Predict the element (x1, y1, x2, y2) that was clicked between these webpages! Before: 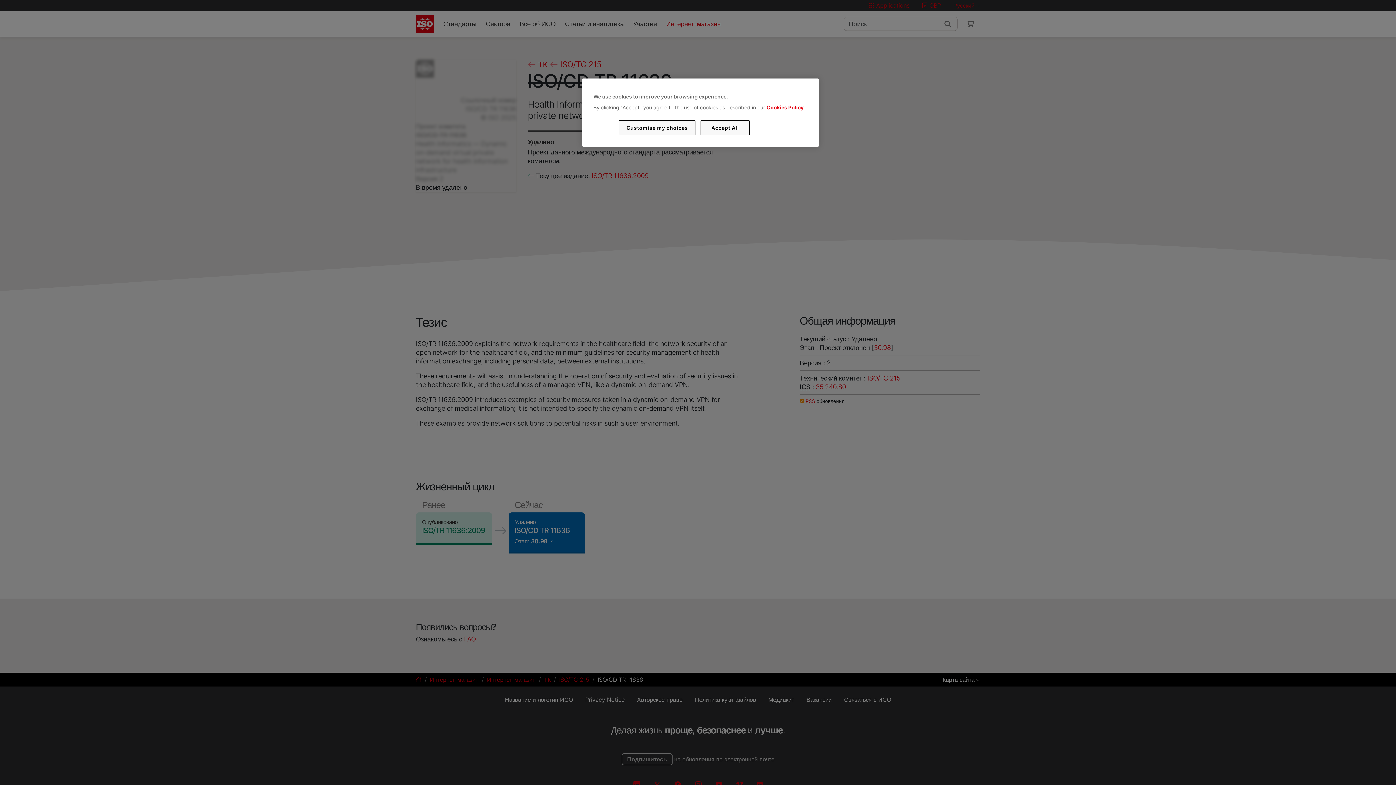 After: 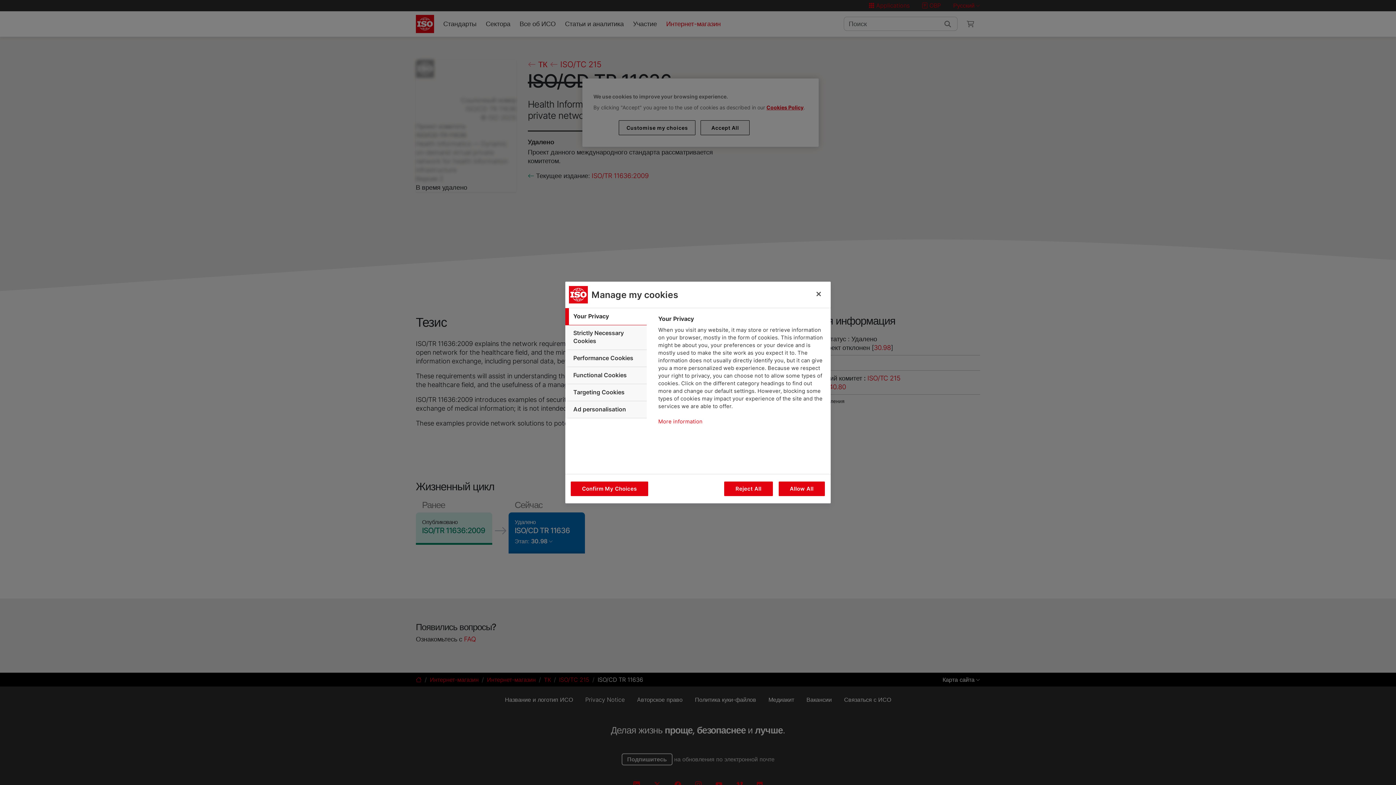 Action: label: Customise my choices bbox: (619, 120, 695, 135)